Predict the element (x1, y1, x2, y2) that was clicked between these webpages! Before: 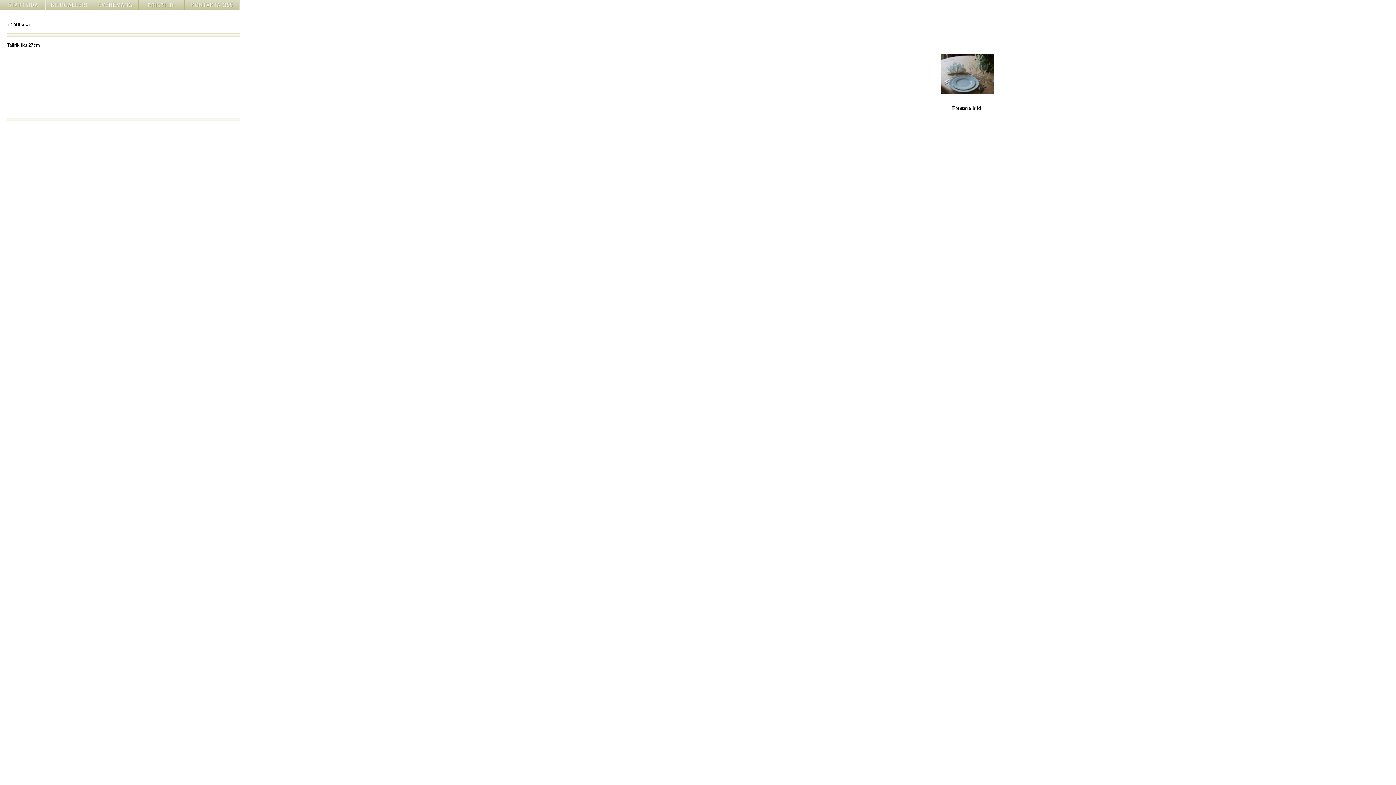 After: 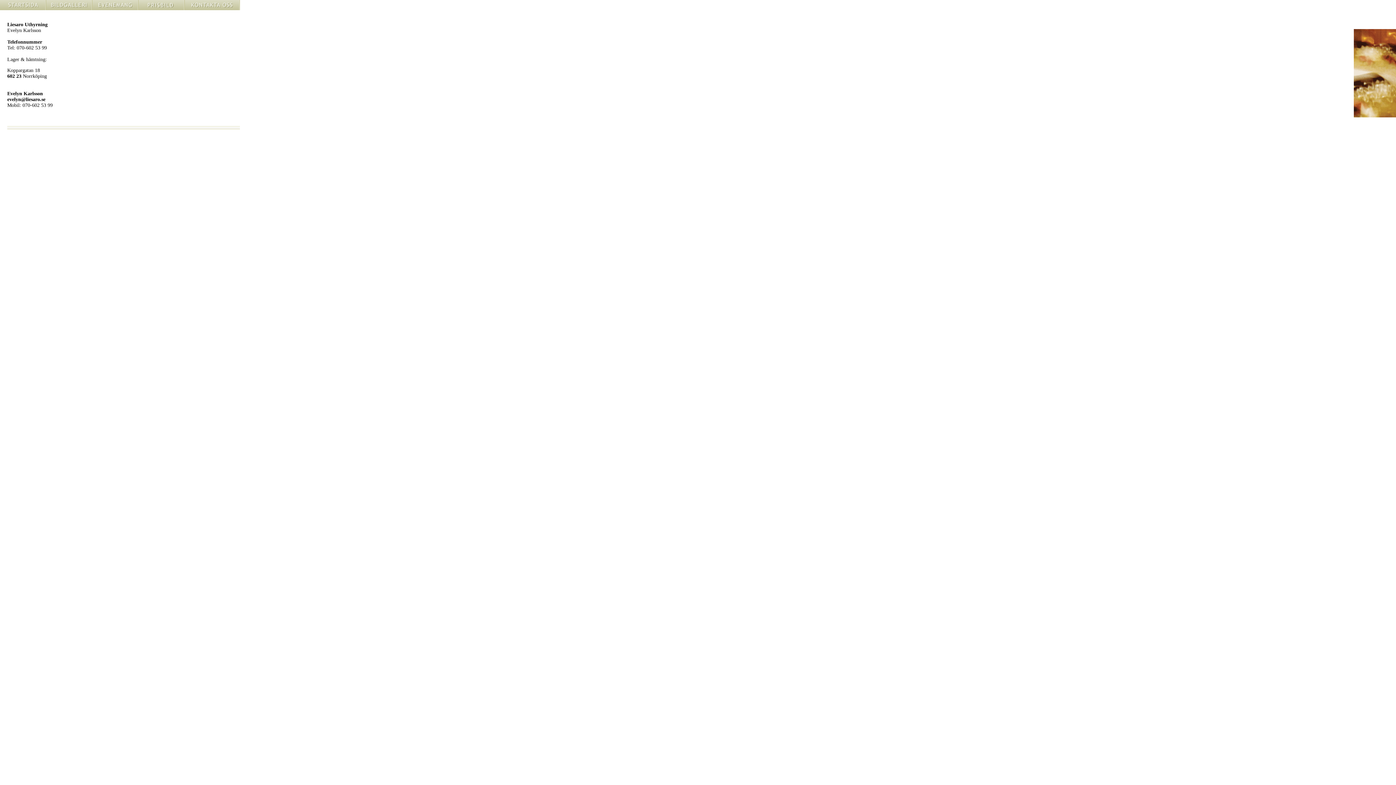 Action: bbox: (184, 5, 239, 11)